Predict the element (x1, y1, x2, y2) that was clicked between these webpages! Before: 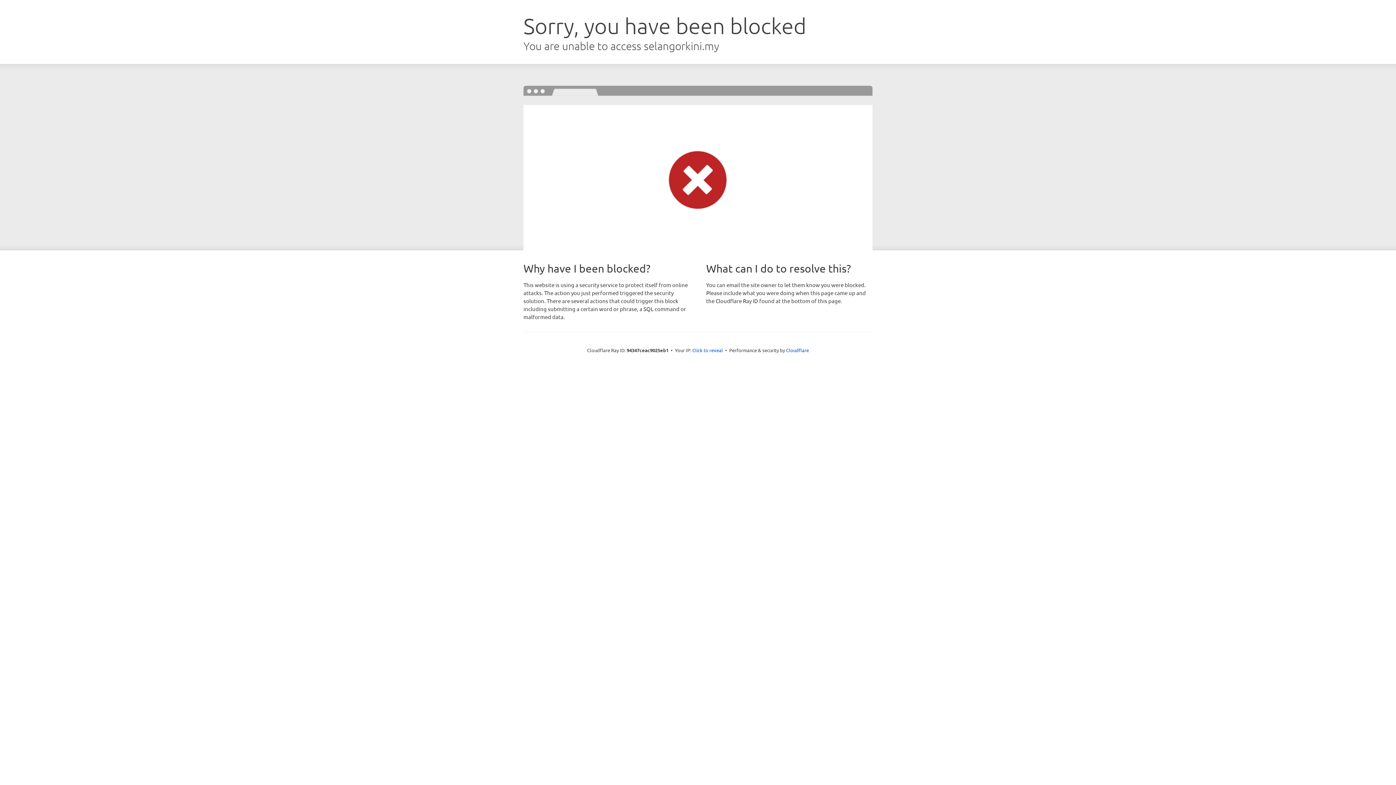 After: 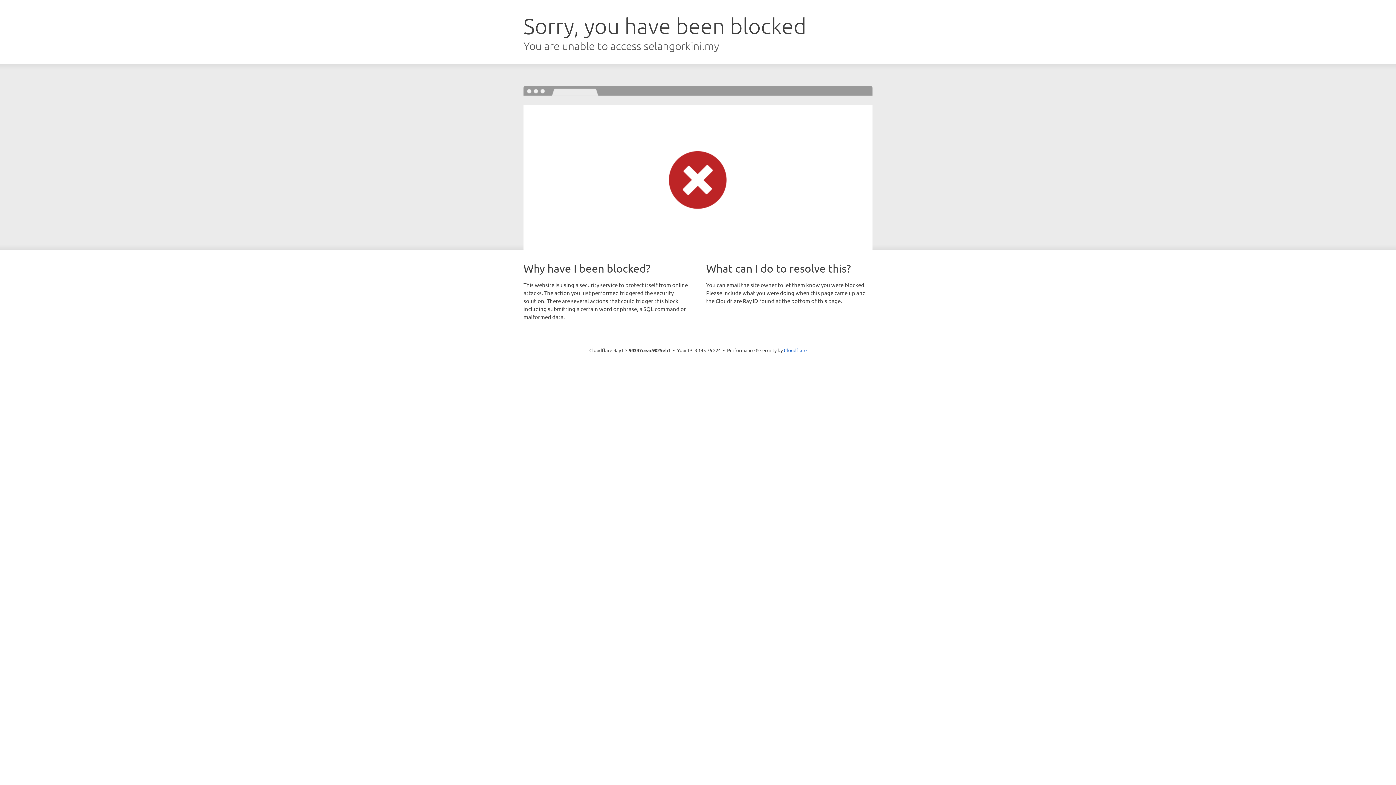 Action: bbox: (692, 346, 723, 353) label: Click to reveal